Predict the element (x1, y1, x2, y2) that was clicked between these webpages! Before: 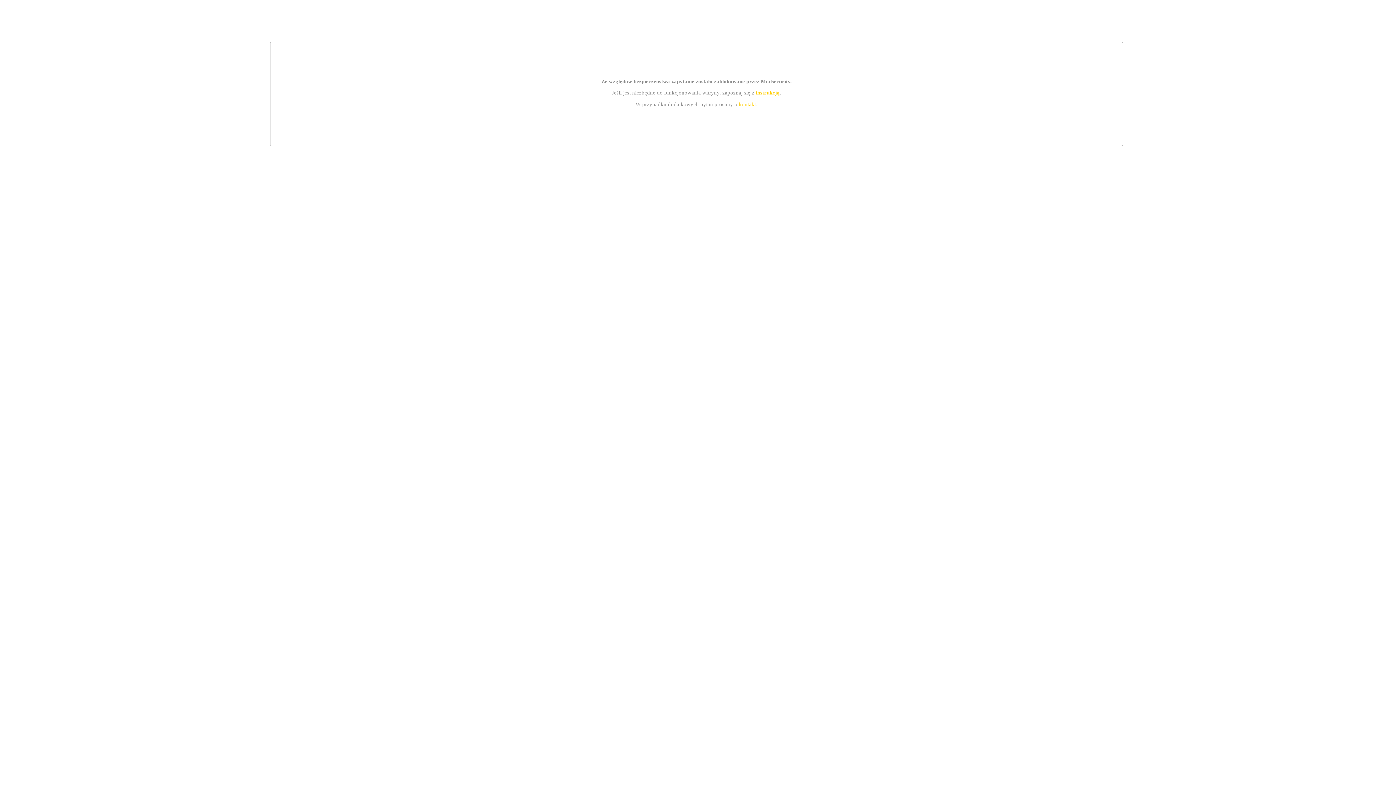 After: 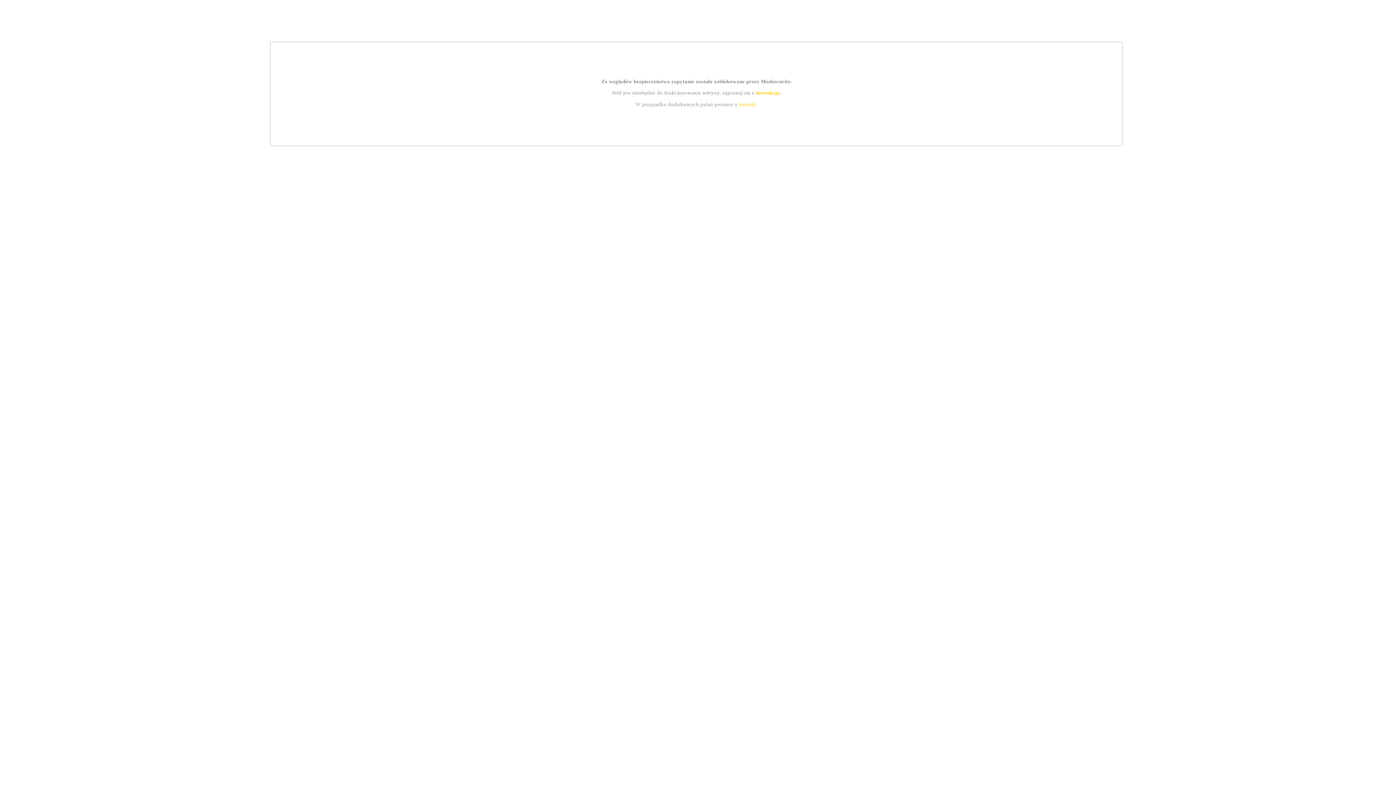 Action: label: kontakt bbox: (739, 101, 756, 107)